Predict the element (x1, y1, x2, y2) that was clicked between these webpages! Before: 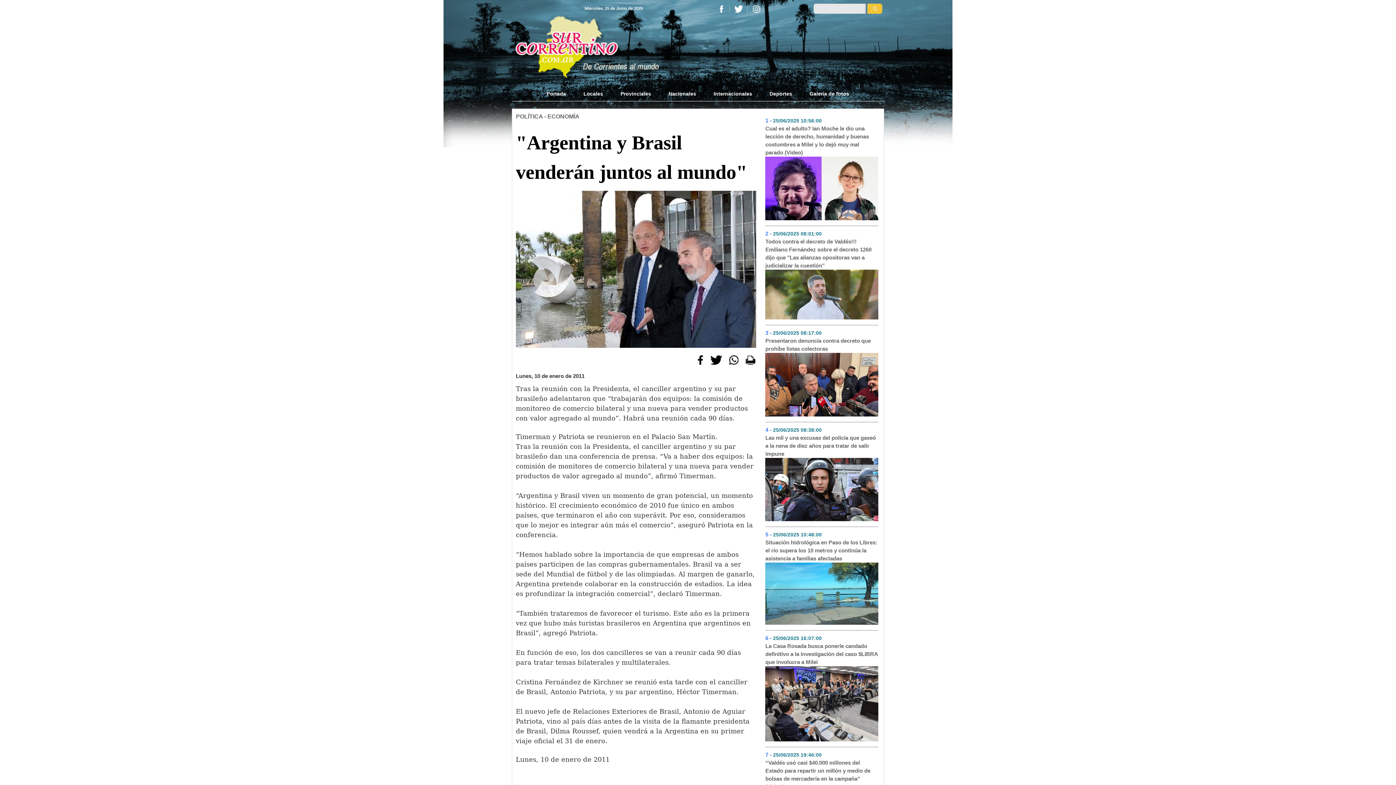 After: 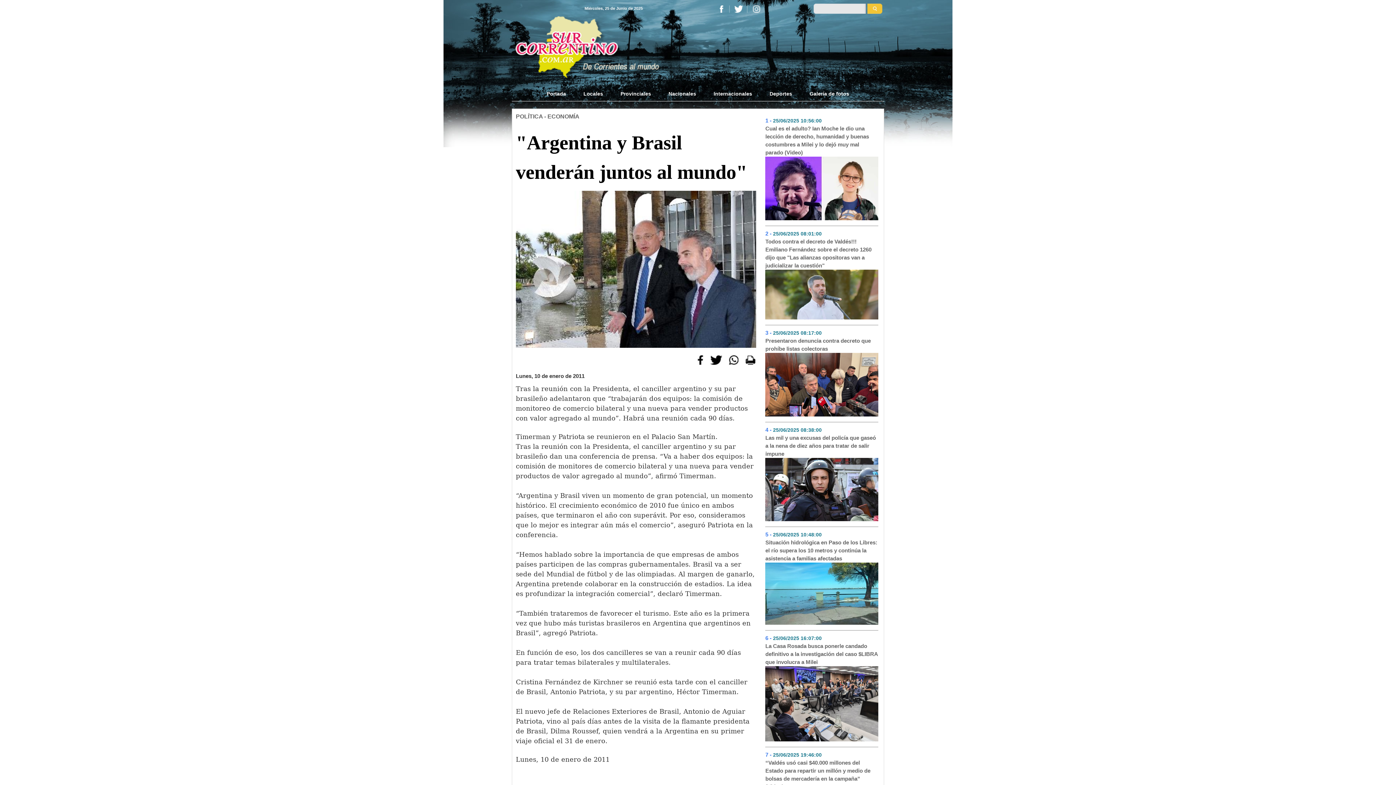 Action: bbox: (745, 356, 756, 362)